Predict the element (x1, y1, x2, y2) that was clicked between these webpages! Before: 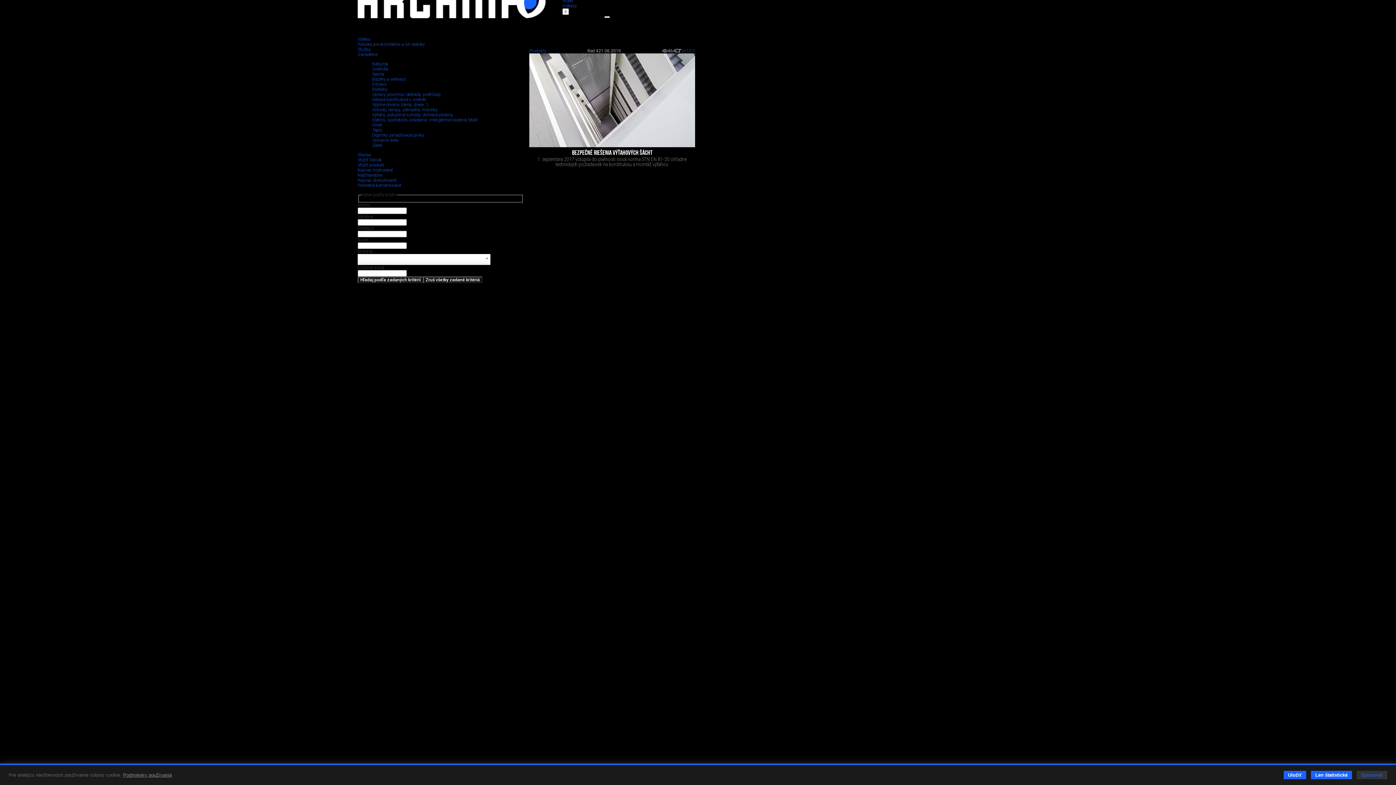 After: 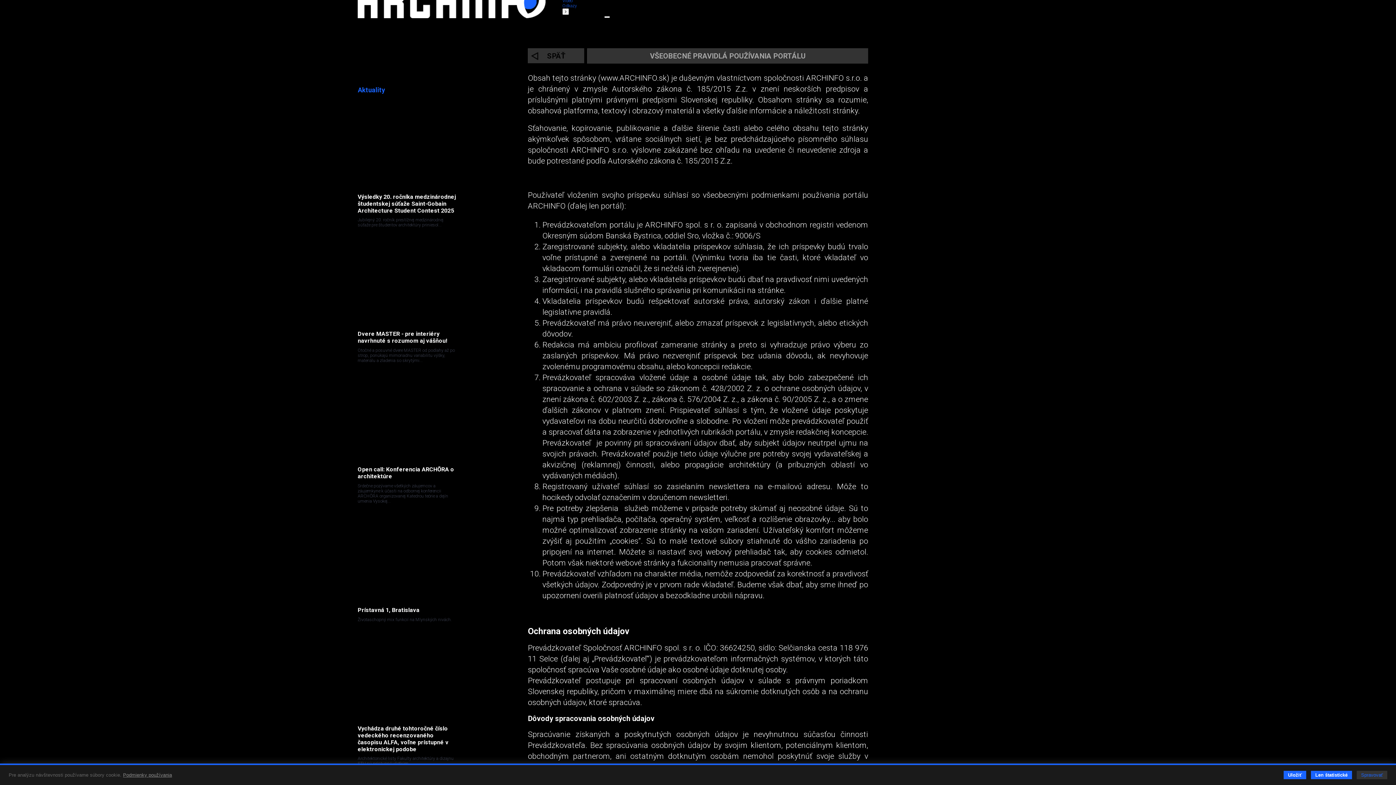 Action: bbox: (123, 772, 172, 778) label: Podmienky používania